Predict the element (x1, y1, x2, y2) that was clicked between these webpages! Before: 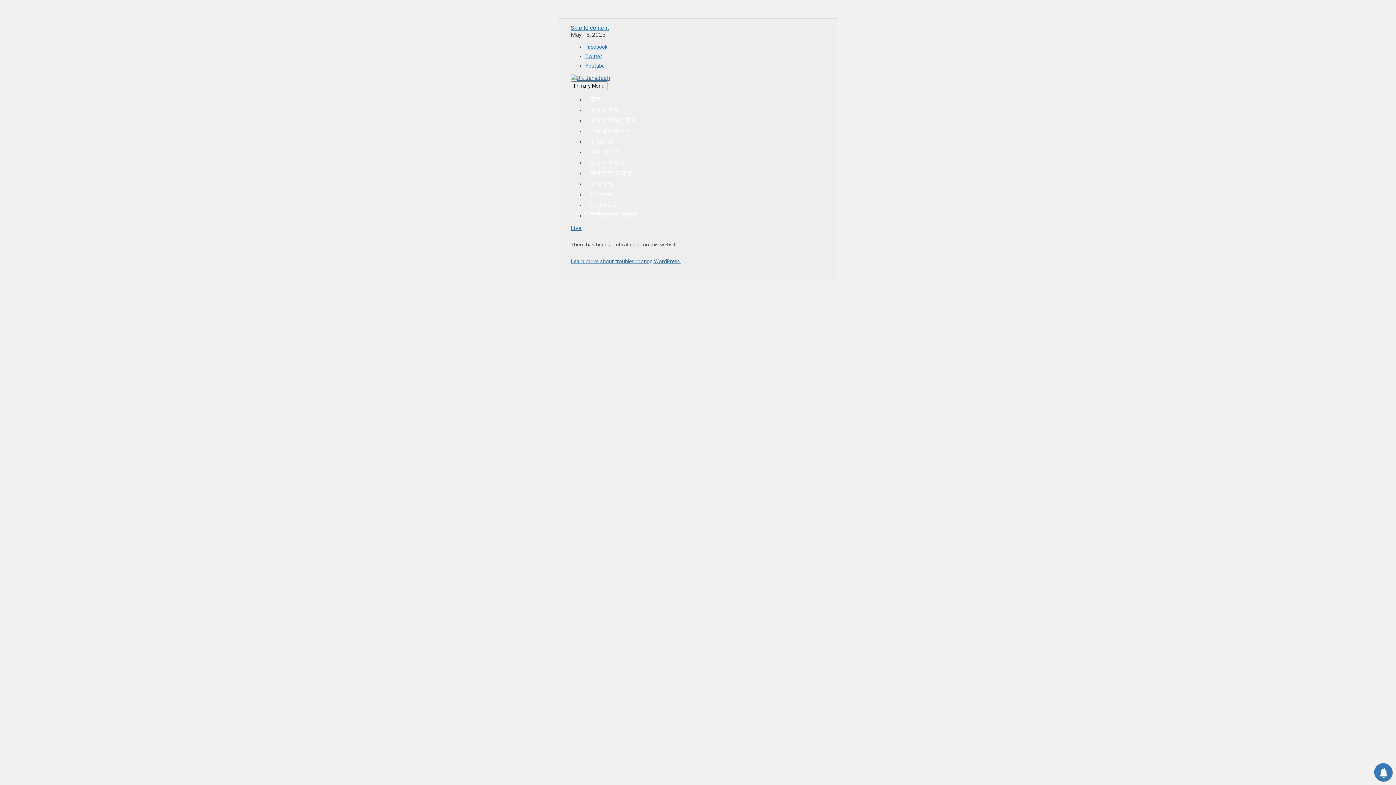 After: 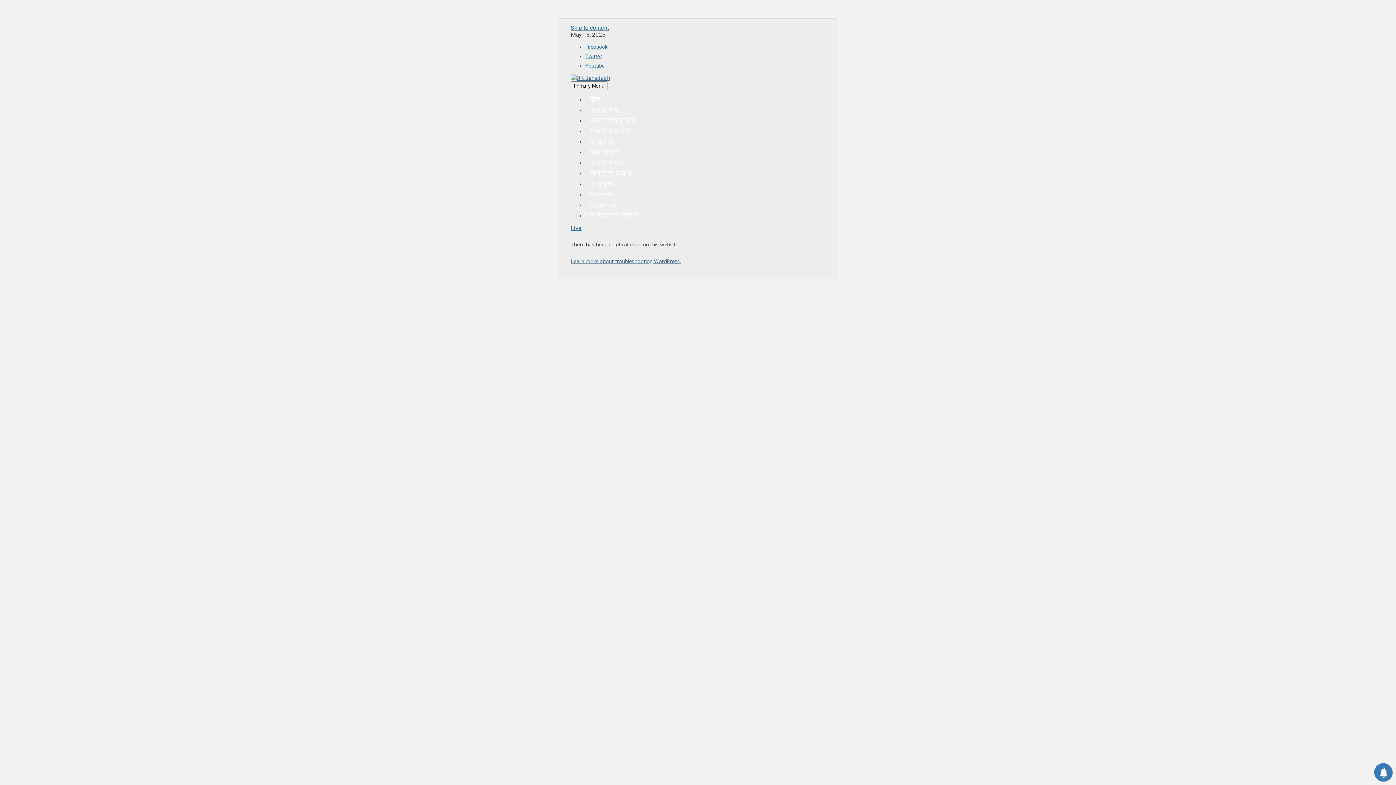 Action: bbox: (585, 138, 617, 145) label: क्राइम